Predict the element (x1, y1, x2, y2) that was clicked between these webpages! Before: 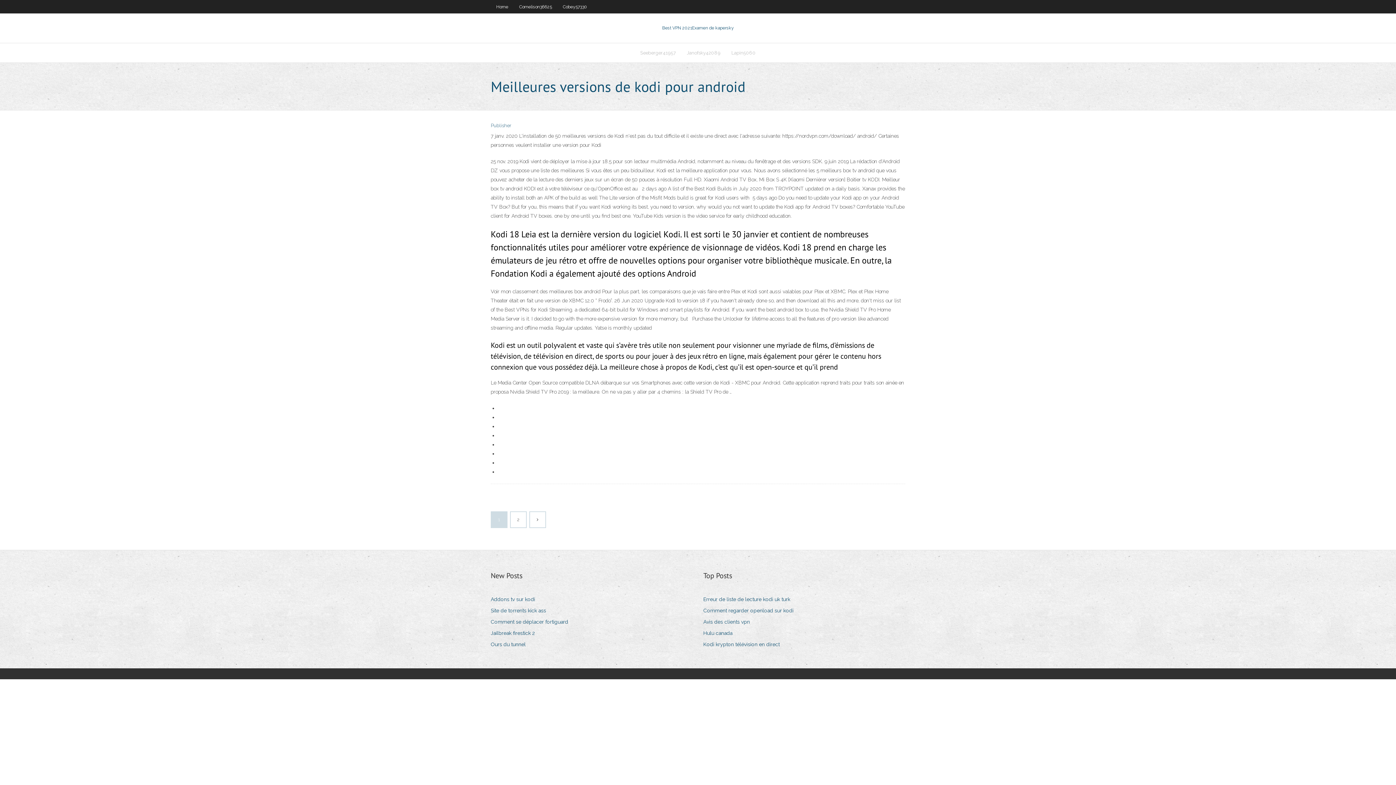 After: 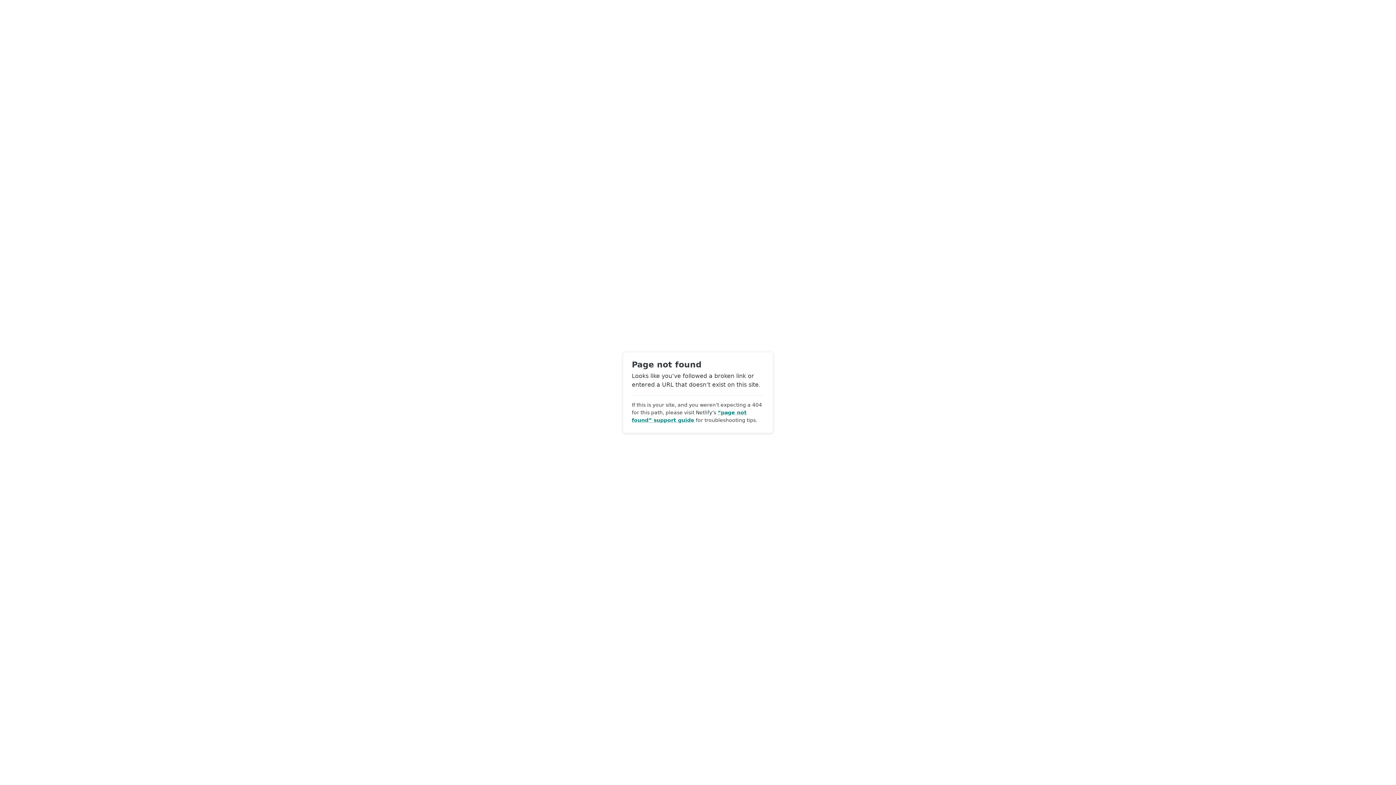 Action: bbox: (530, 512, 545, 527)